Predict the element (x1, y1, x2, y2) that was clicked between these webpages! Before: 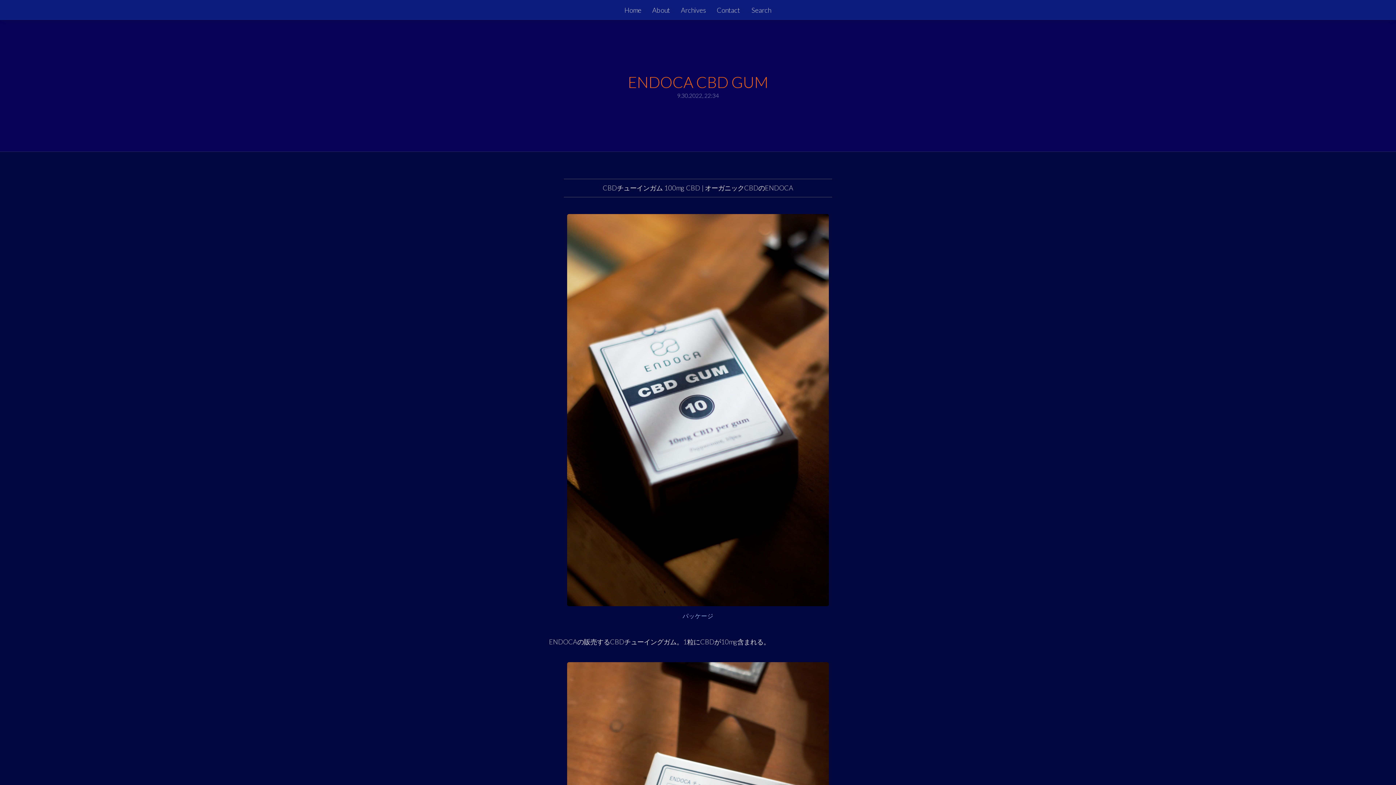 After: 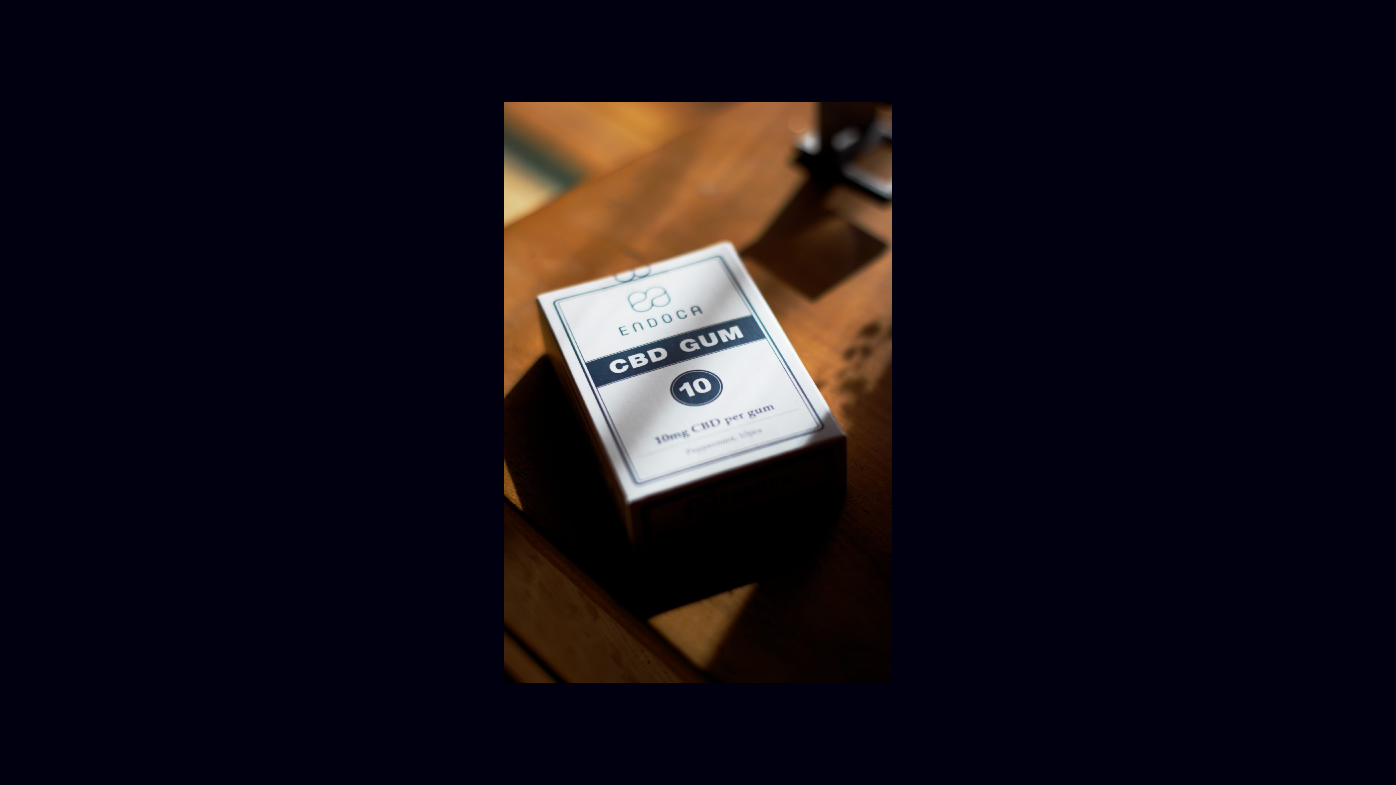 Action: bbox: (567, 600, 829, 608)